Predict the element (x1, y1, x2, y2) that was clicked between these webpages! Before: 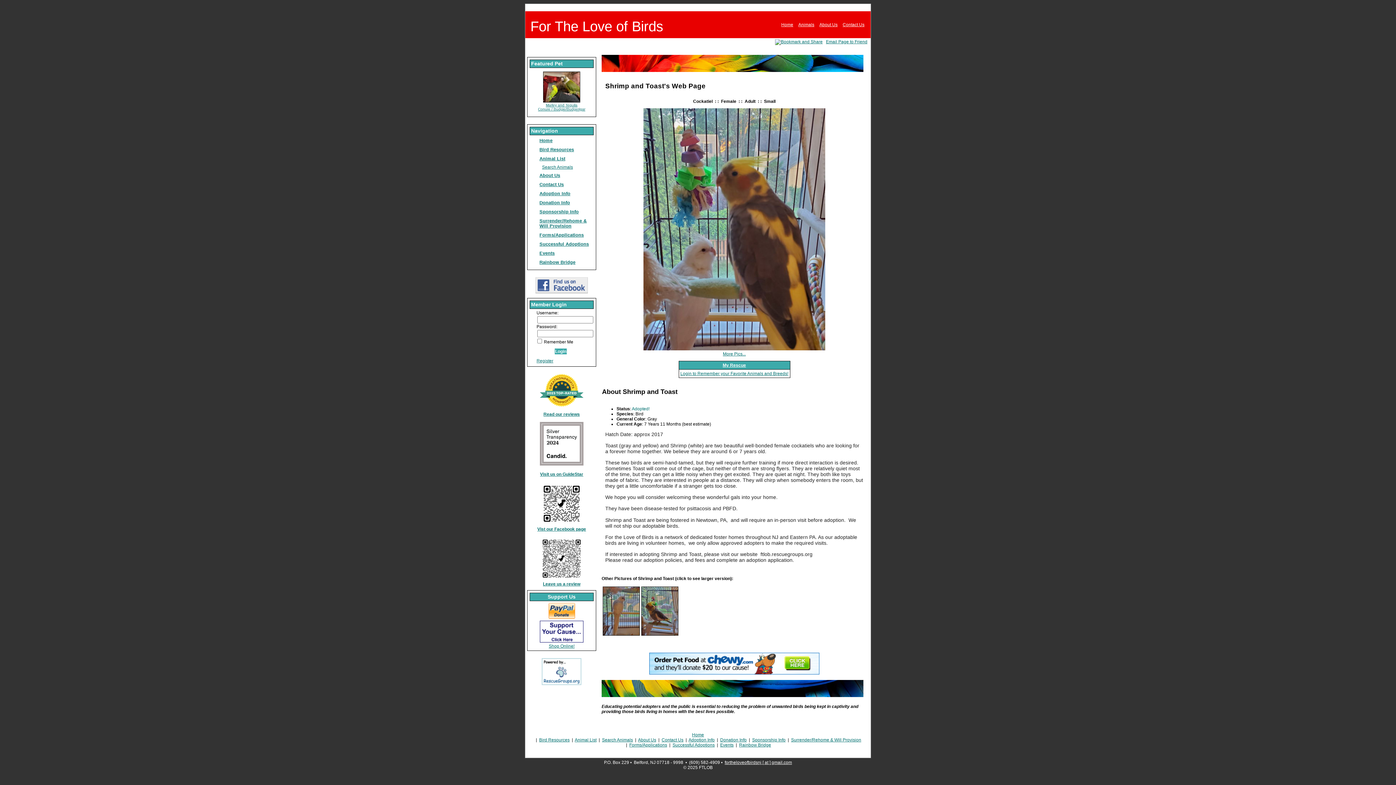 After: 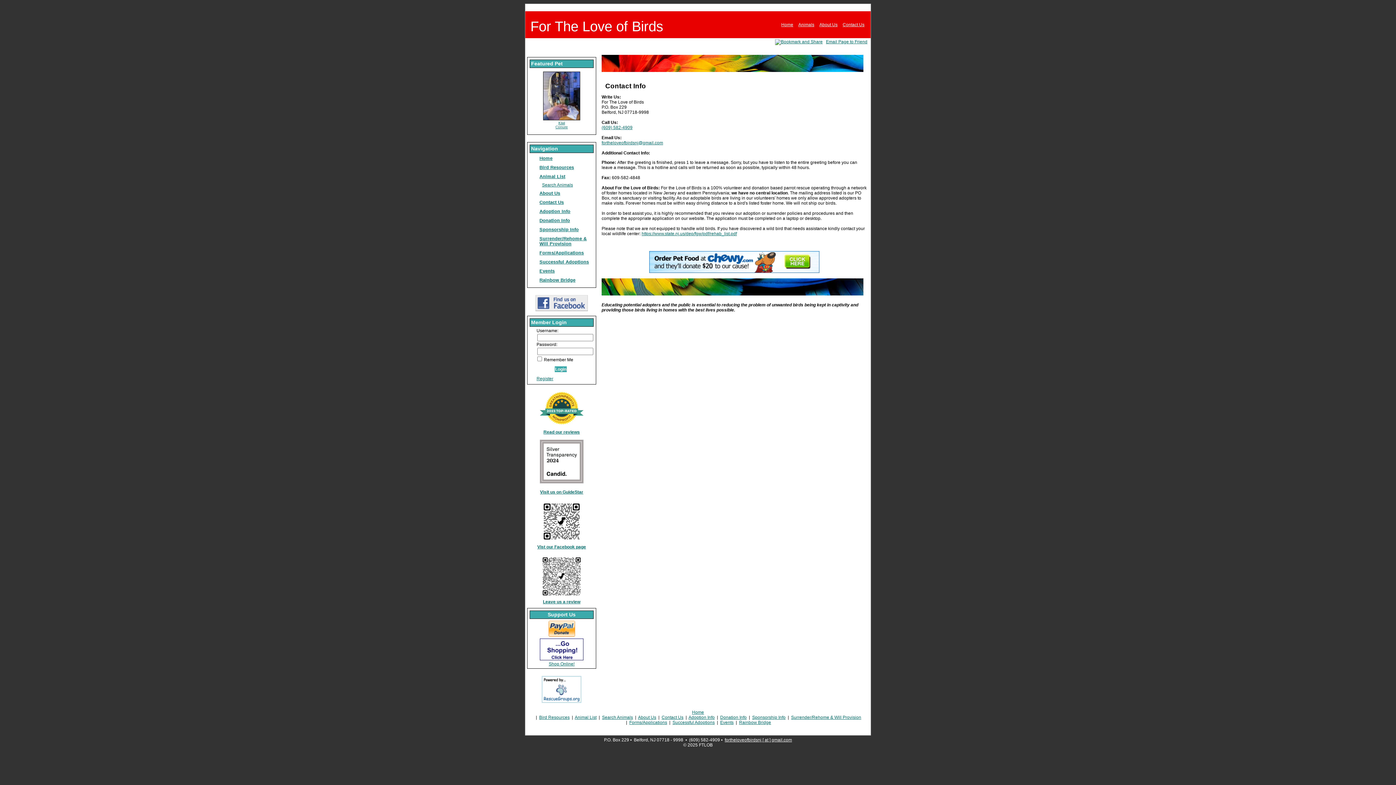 Action: bbox: (840, 16, 867, 32) label: Contact Us